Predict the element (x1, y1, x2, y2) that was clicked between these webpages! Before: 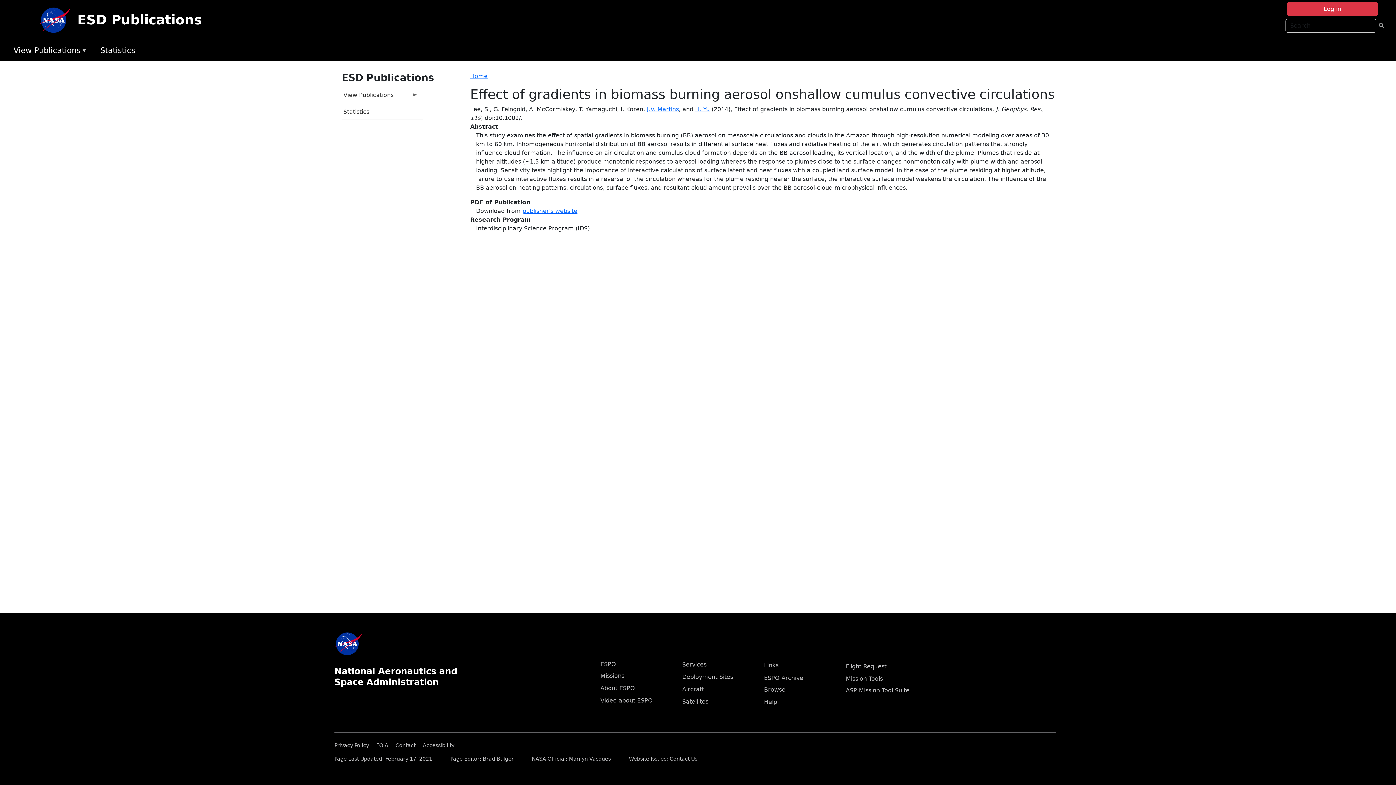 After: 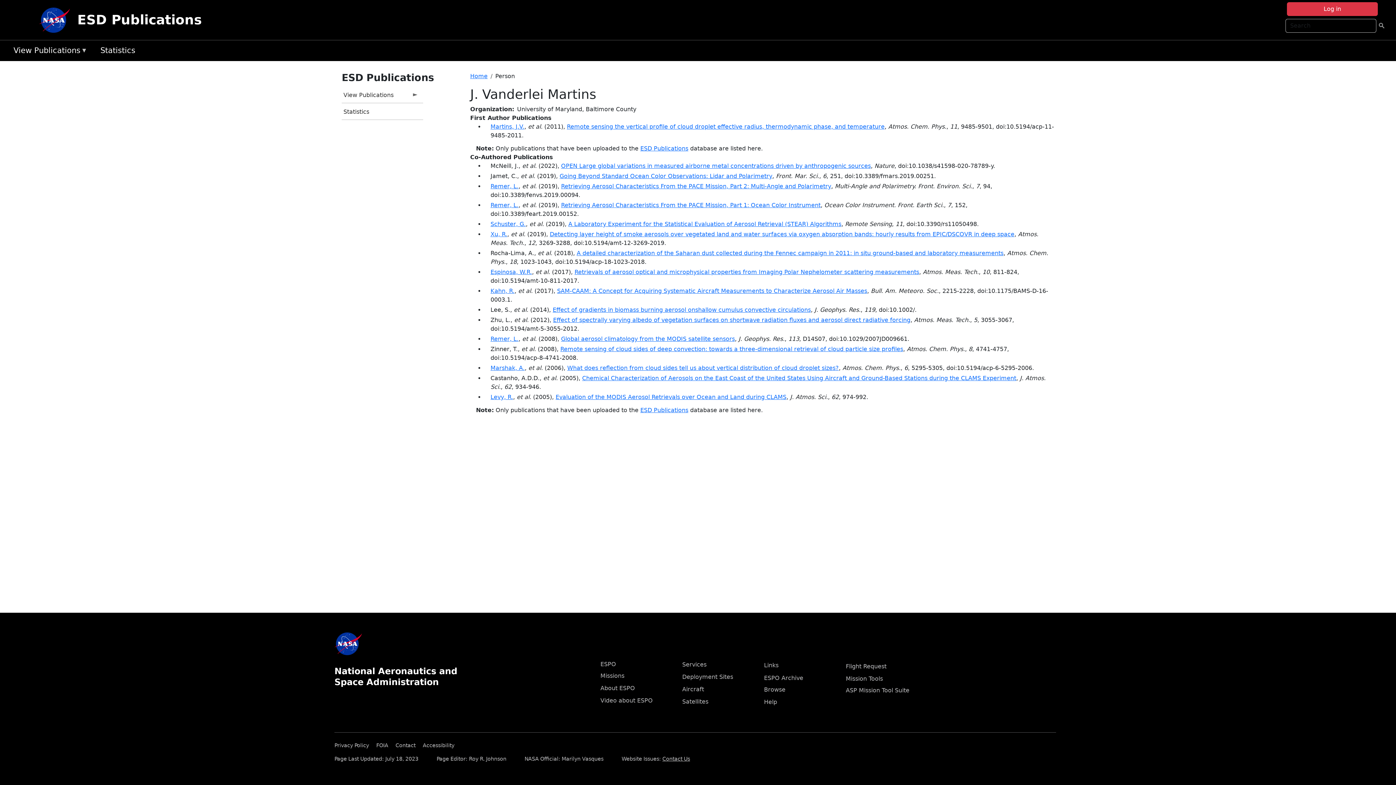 Action: bbox: (647, 105, 679, 112) label: J.V. Martins